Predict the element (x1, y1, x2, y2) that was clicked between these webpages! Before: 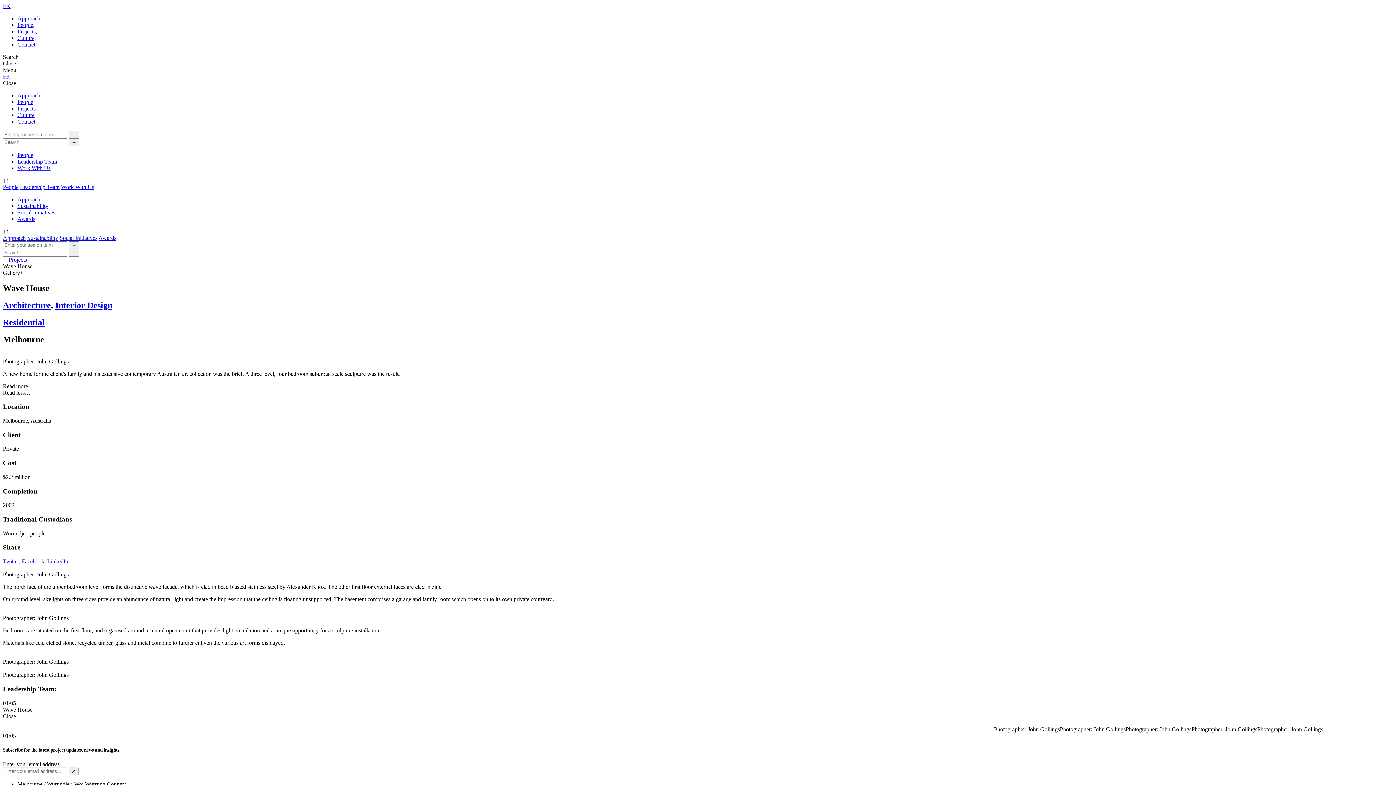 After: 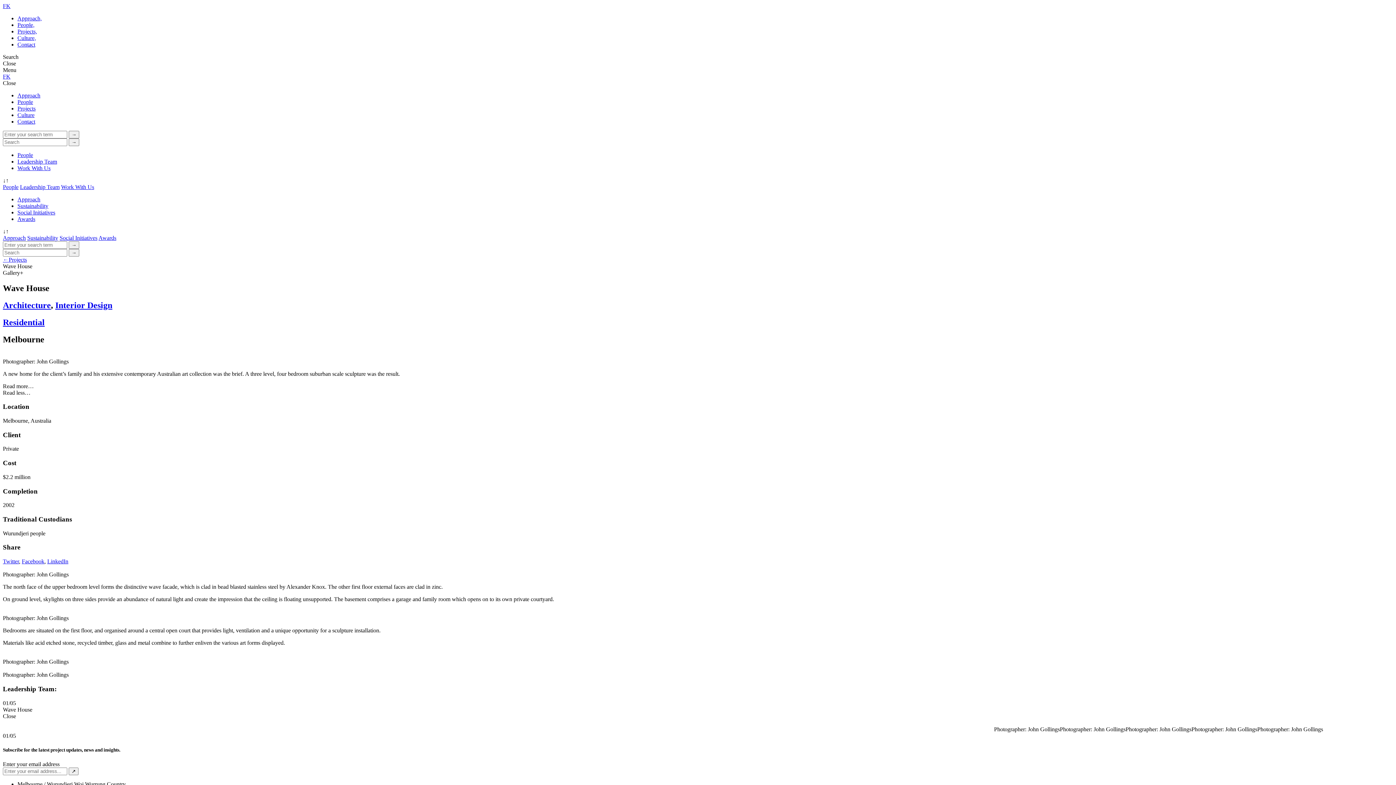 Action: bbox: (17, 209, 55, 215) label: Social Initiatives